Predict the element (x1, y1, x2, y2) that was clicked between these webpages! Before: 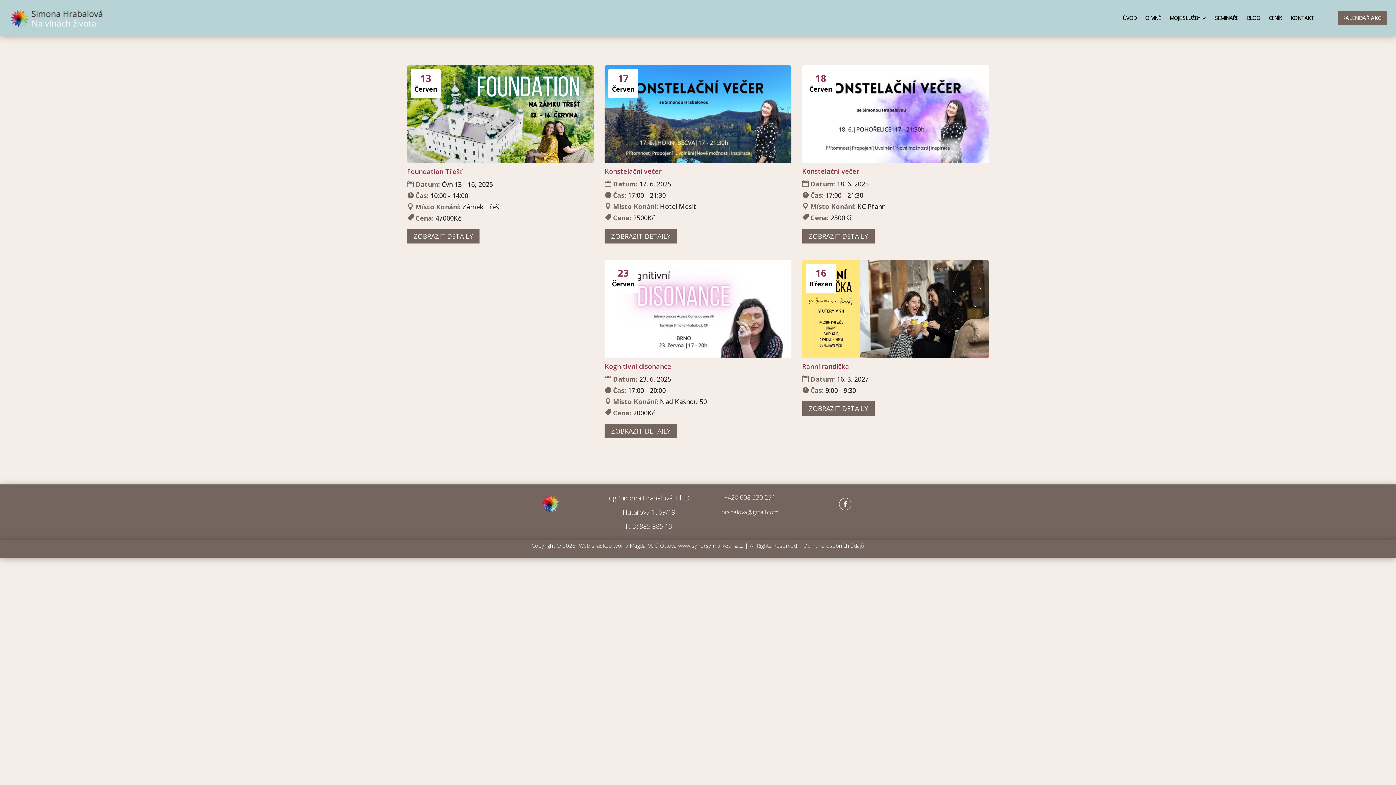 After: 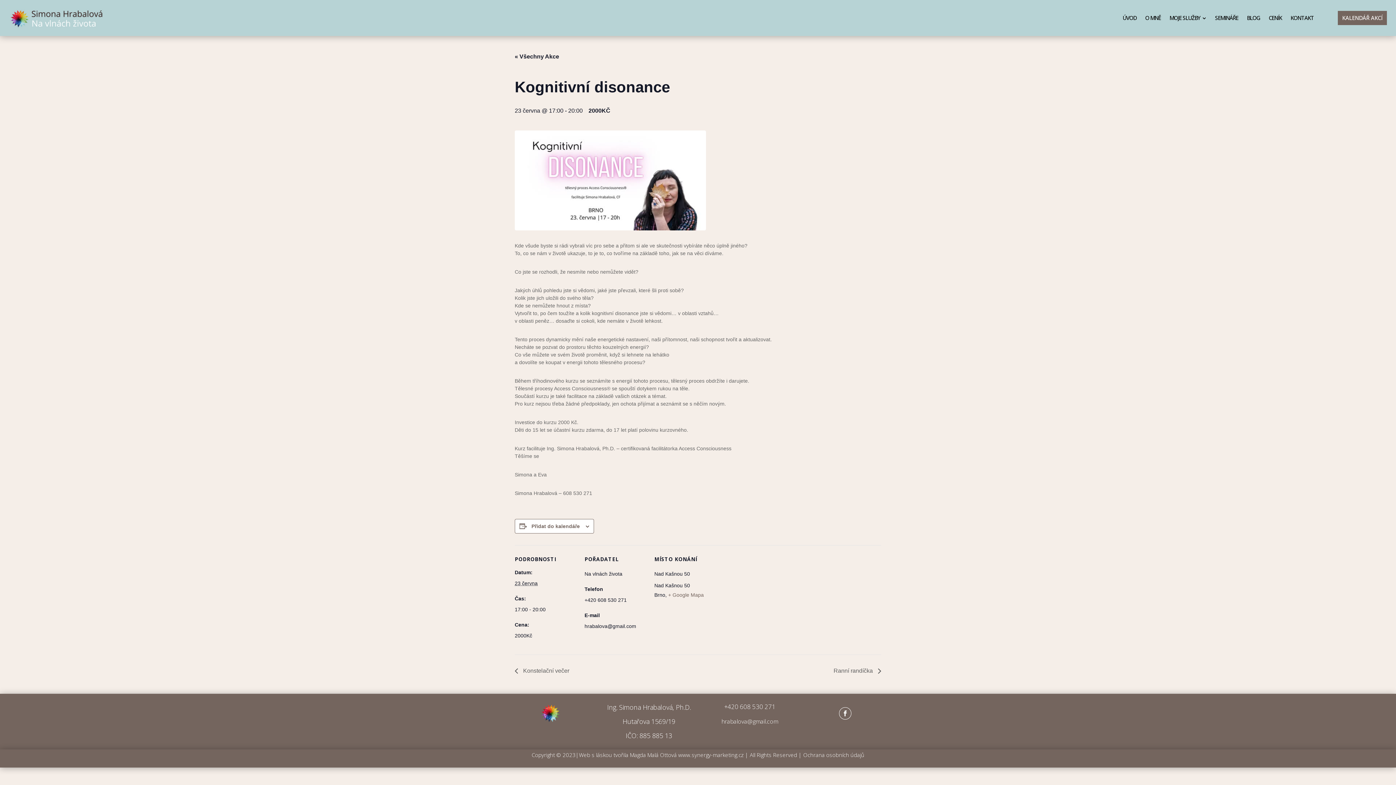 Action: label: ZOBRAZIT DETAILY bbox: (604, 423, 677, 438)